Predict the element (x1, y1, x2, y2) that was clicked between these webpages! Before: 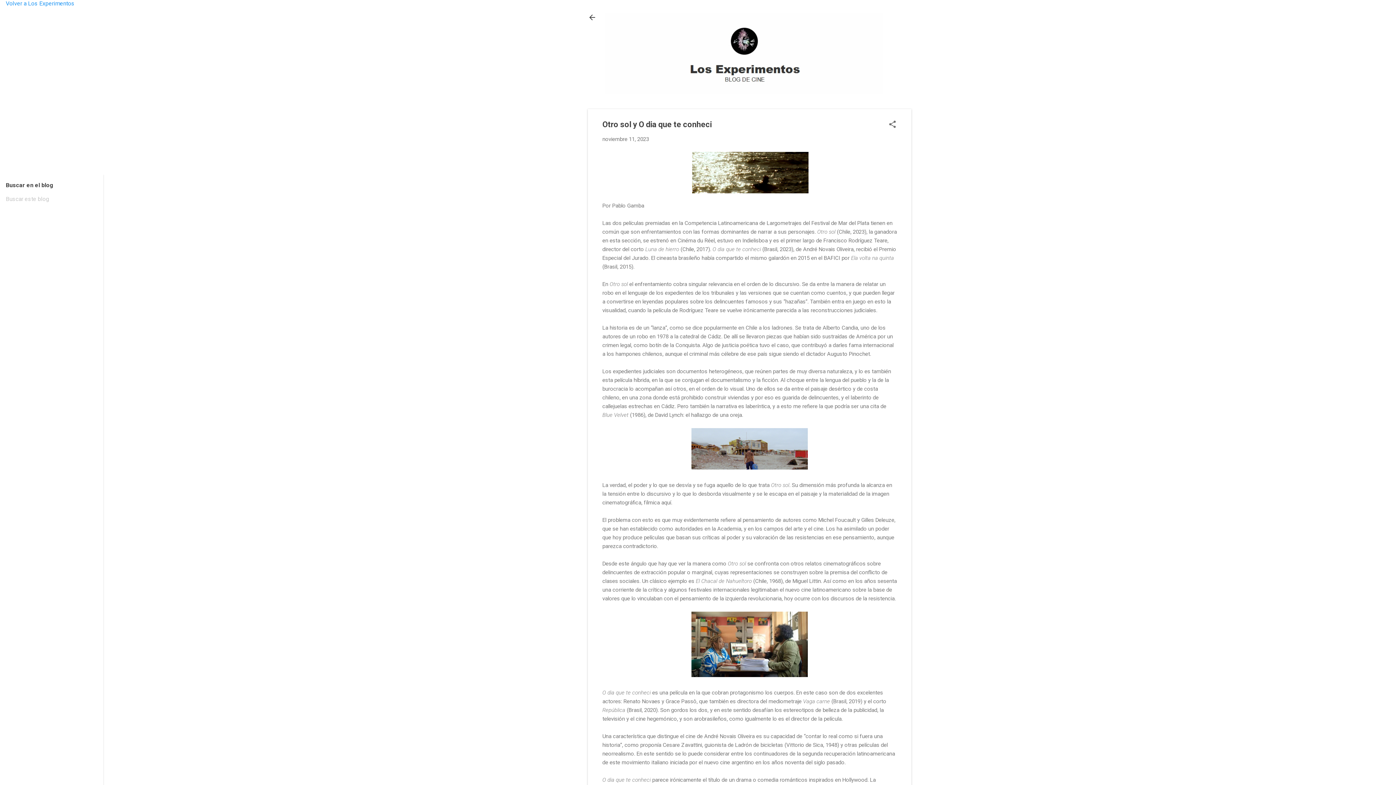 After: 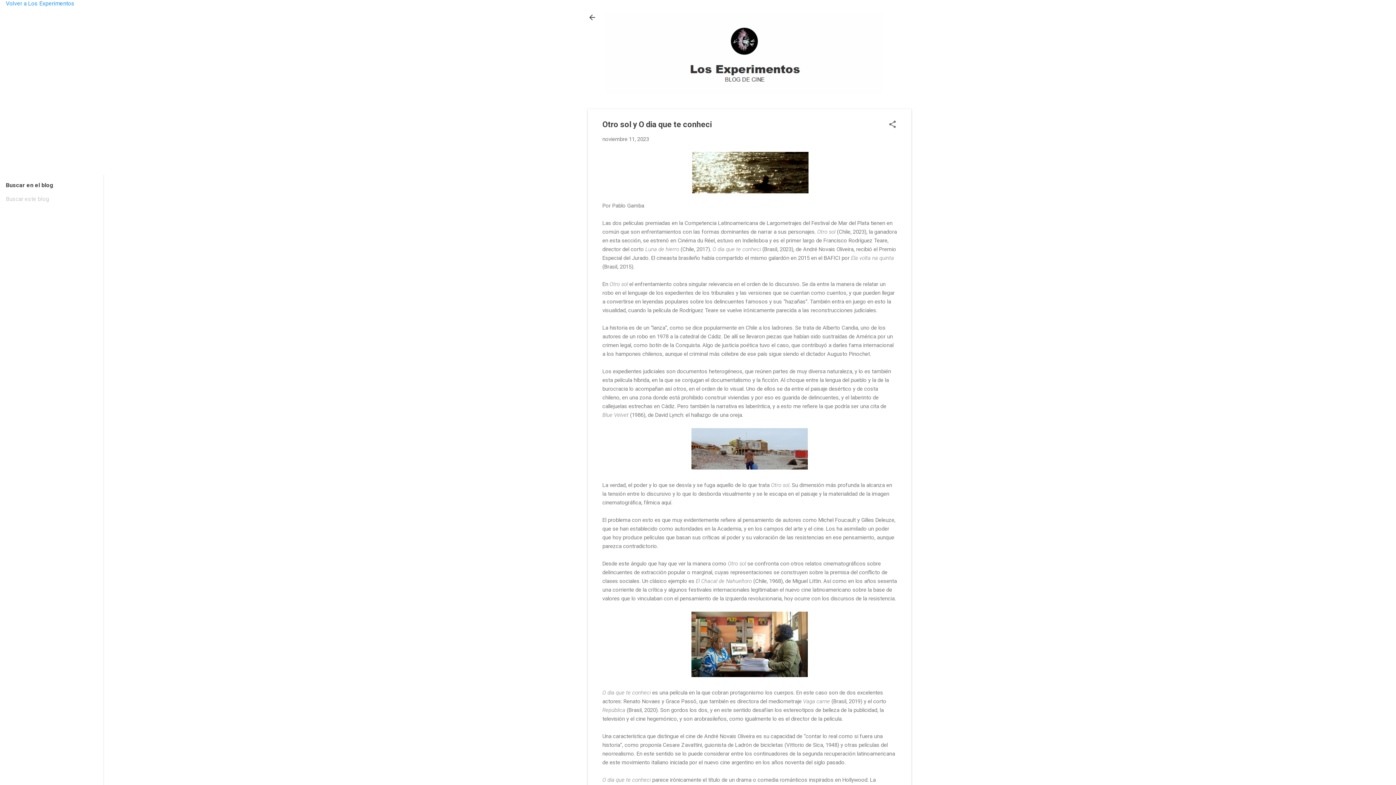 Action: bbox: (602, 136, 649, 142) label: noviembre 11, 2023